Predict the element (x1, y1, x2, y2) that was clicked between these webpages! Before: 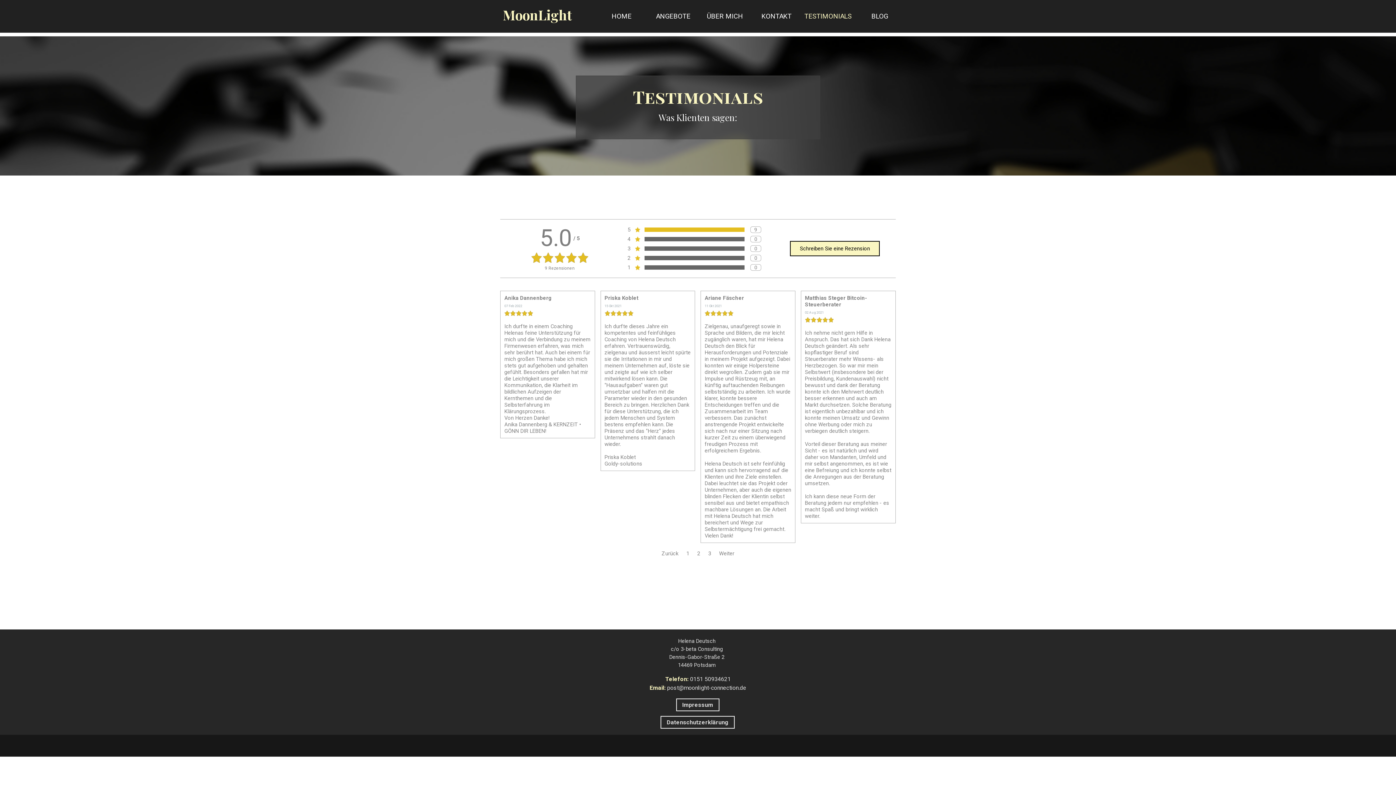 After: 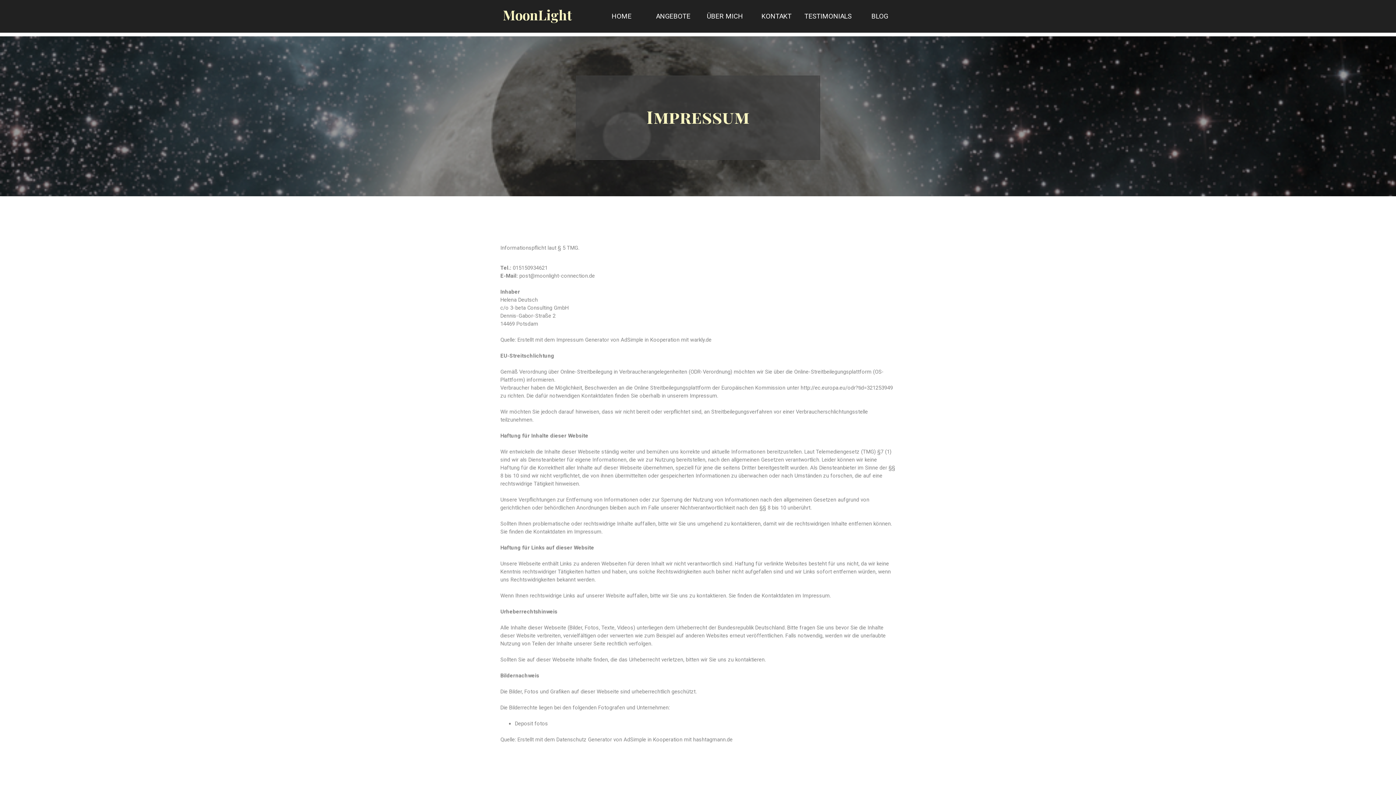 Action: label: Impressum bbox: (676, 698, 719, 711)